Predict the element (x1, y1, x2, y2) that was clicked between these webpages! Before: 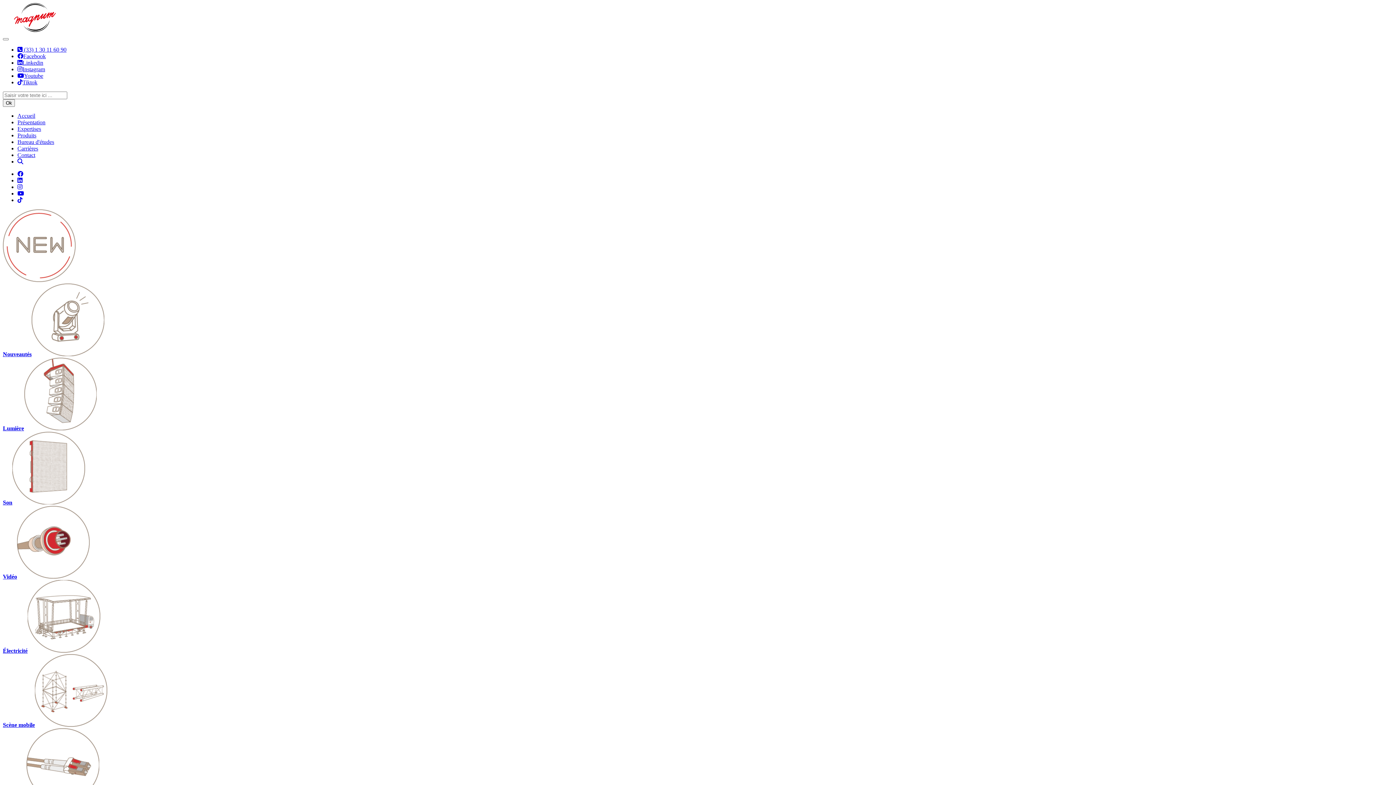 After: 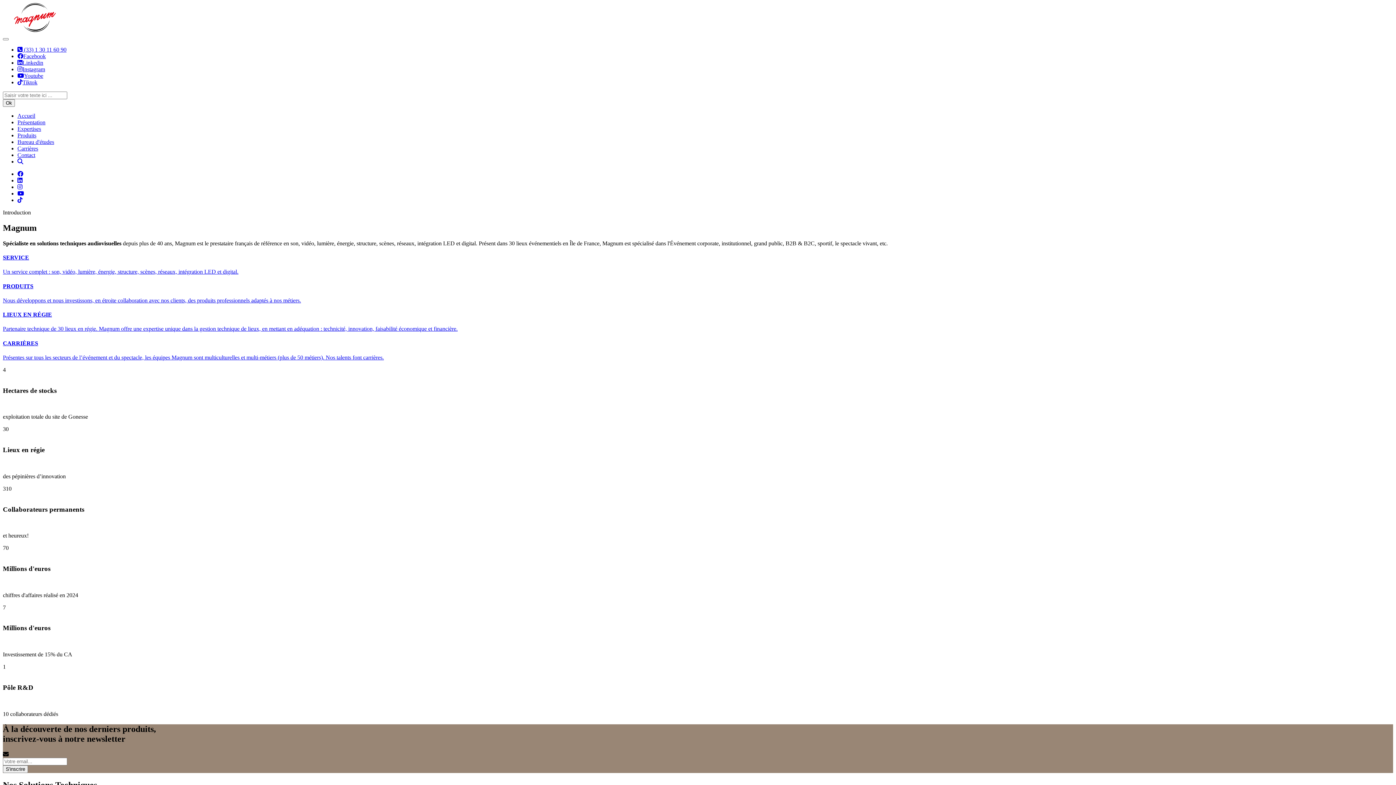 Action: bbox: (17, 112, 35, 118) label: Accueil